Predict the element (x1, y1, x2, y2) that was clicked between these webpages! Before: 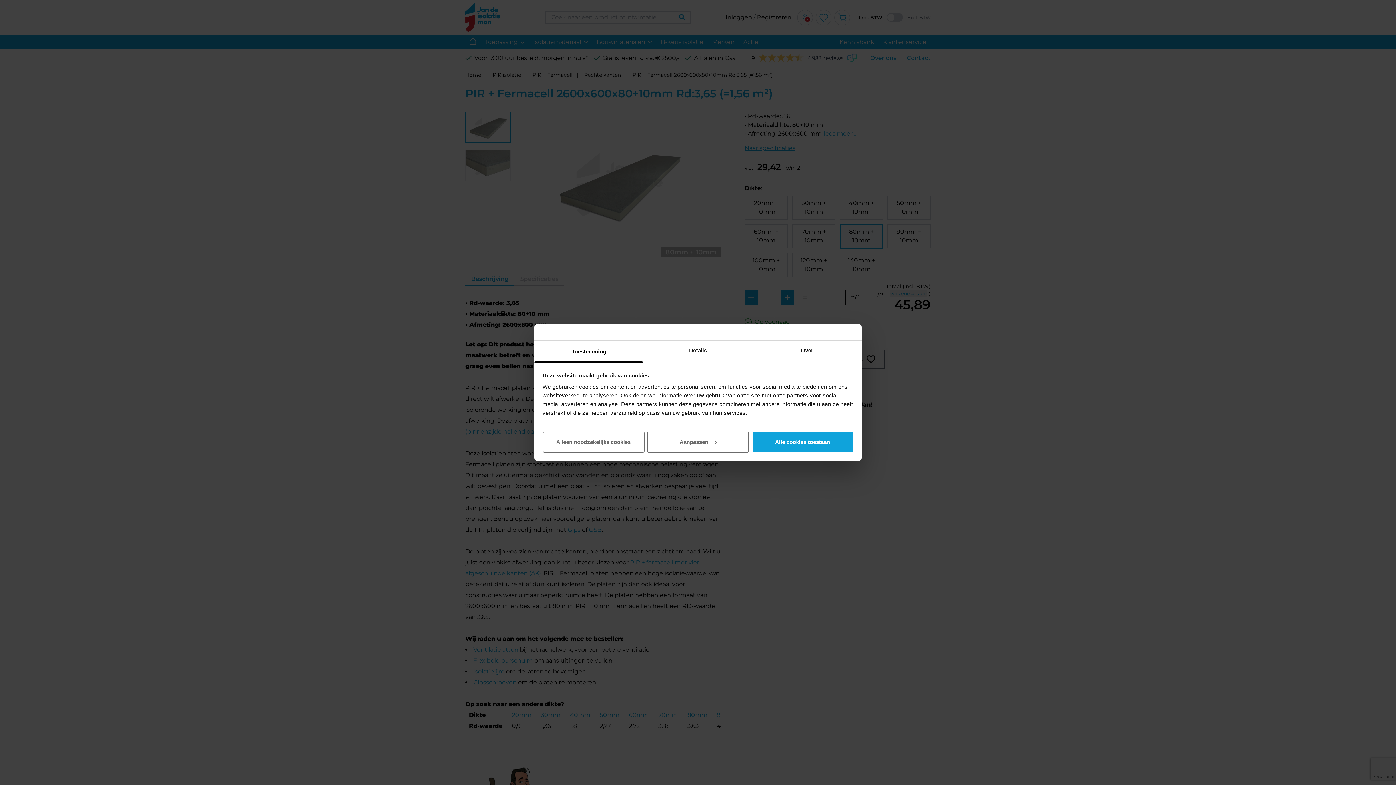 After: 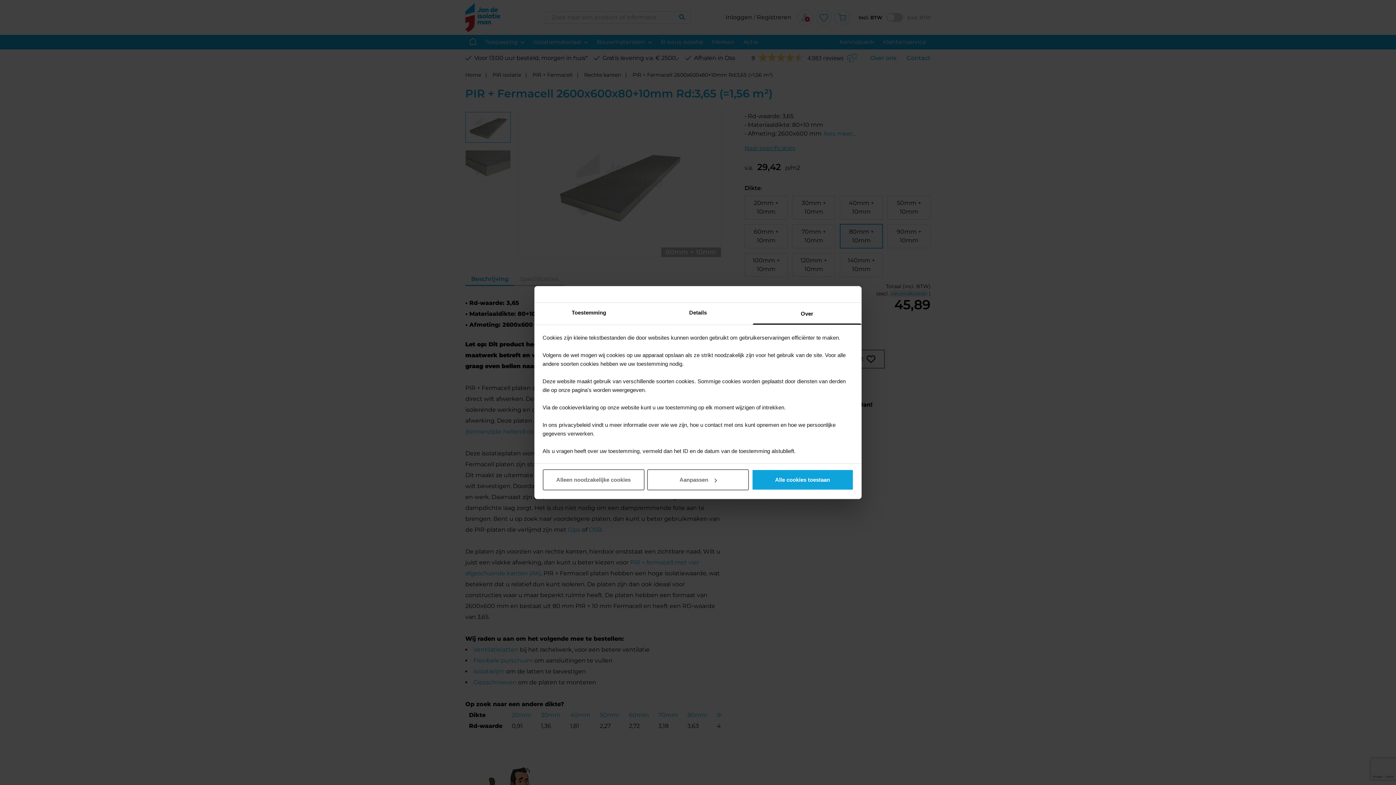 Action: bbox: (752, 340, 861, 362) label: Over